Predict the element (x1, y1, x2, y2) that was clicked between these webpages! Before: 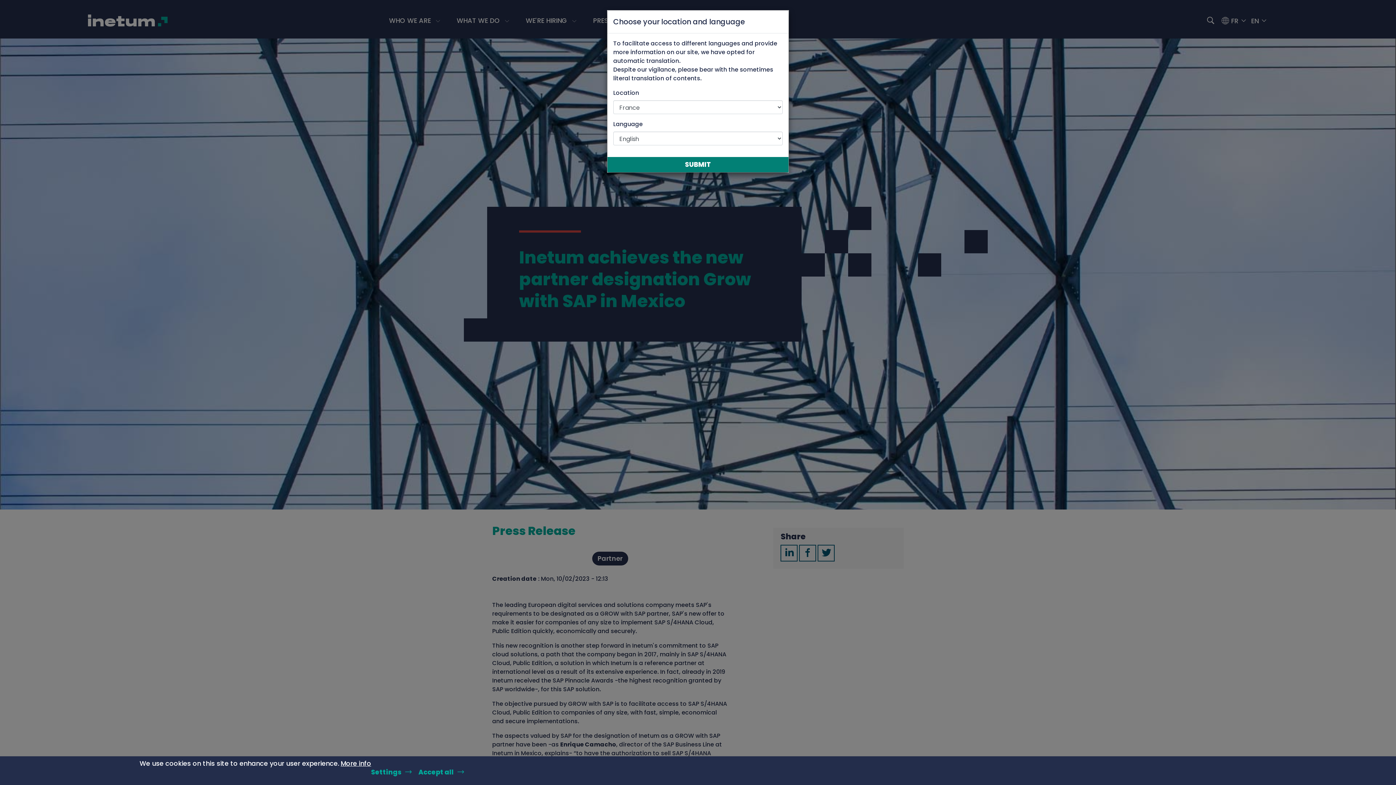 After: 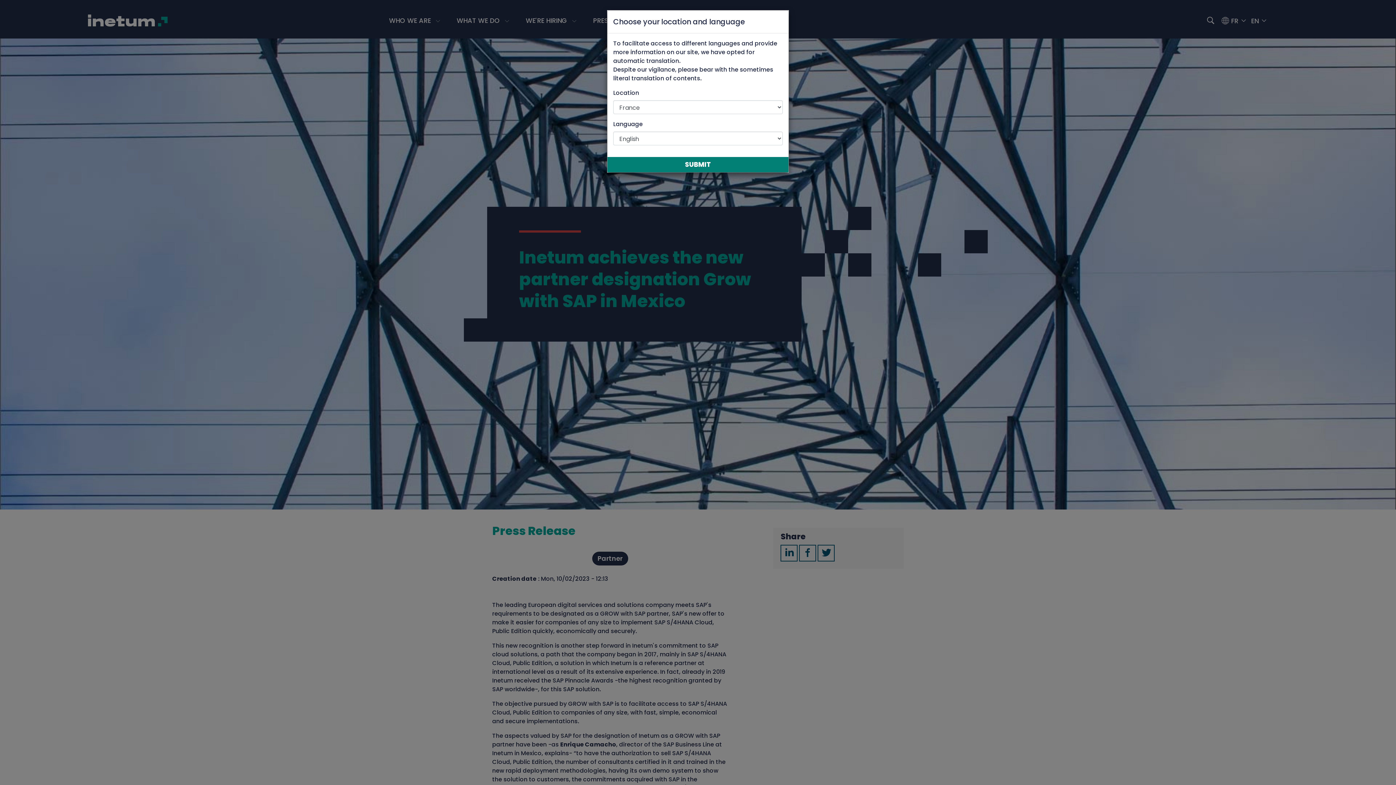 Action: bbox: (418, 763, 467, 781) label: Accept all